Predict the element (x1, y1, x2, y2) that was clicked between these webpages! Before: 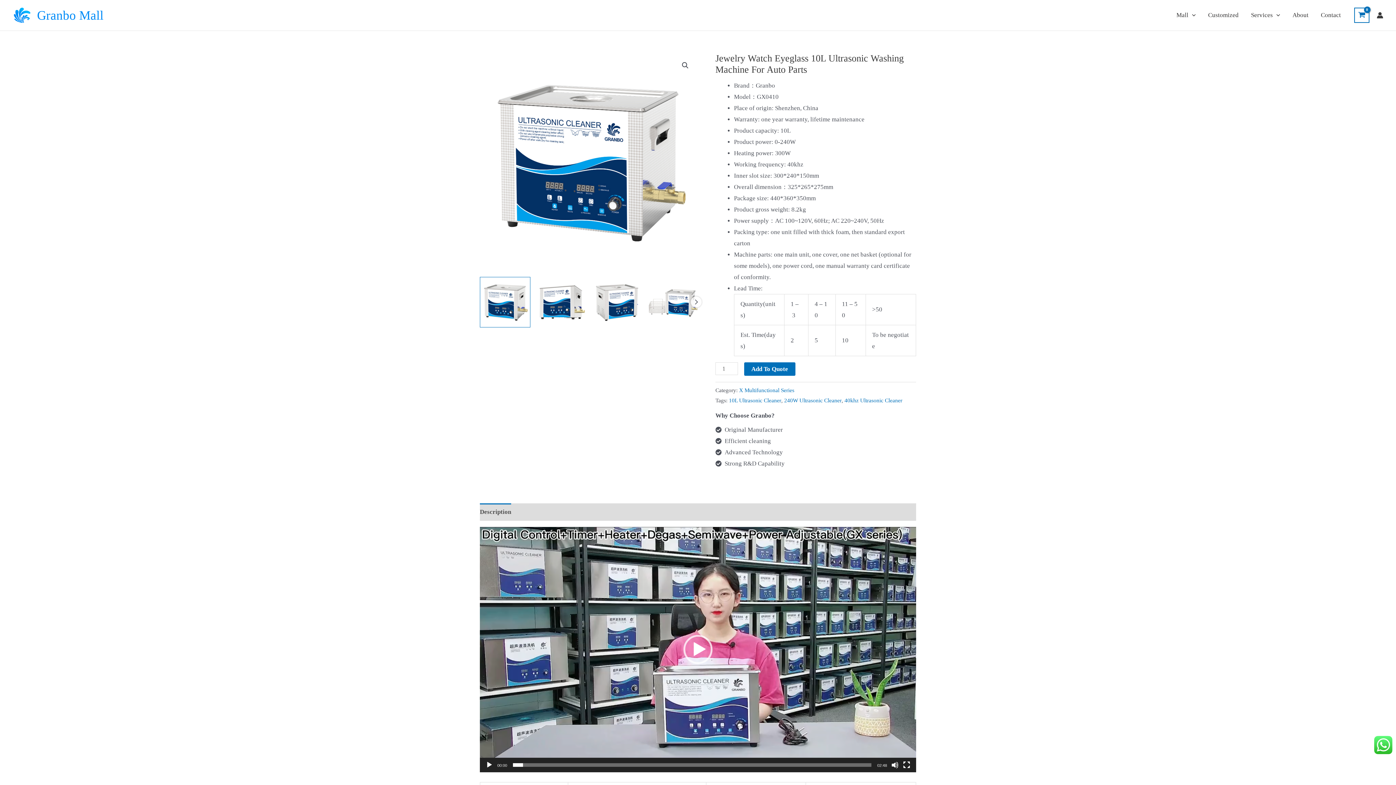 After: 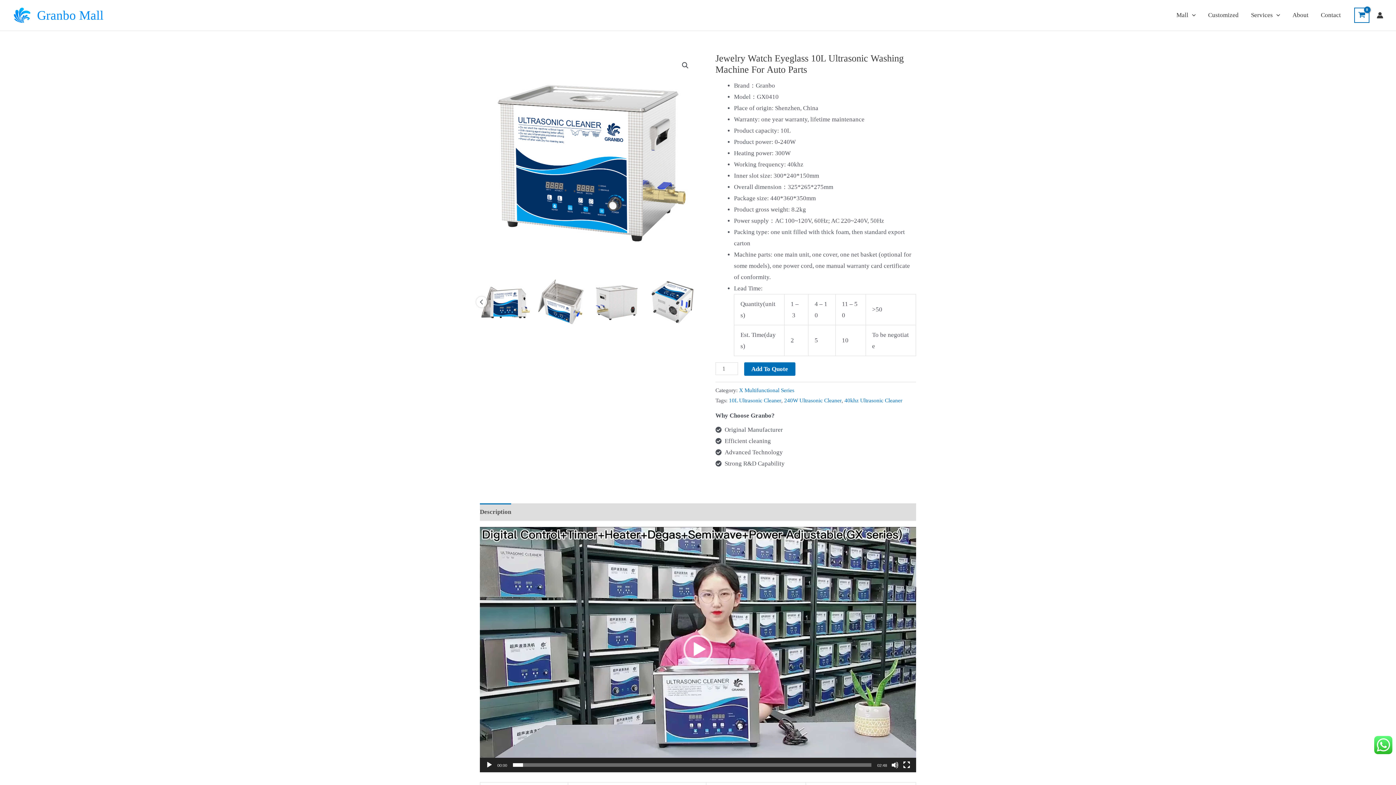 Action: bbox: (690, 296, 701, 307) label: Next